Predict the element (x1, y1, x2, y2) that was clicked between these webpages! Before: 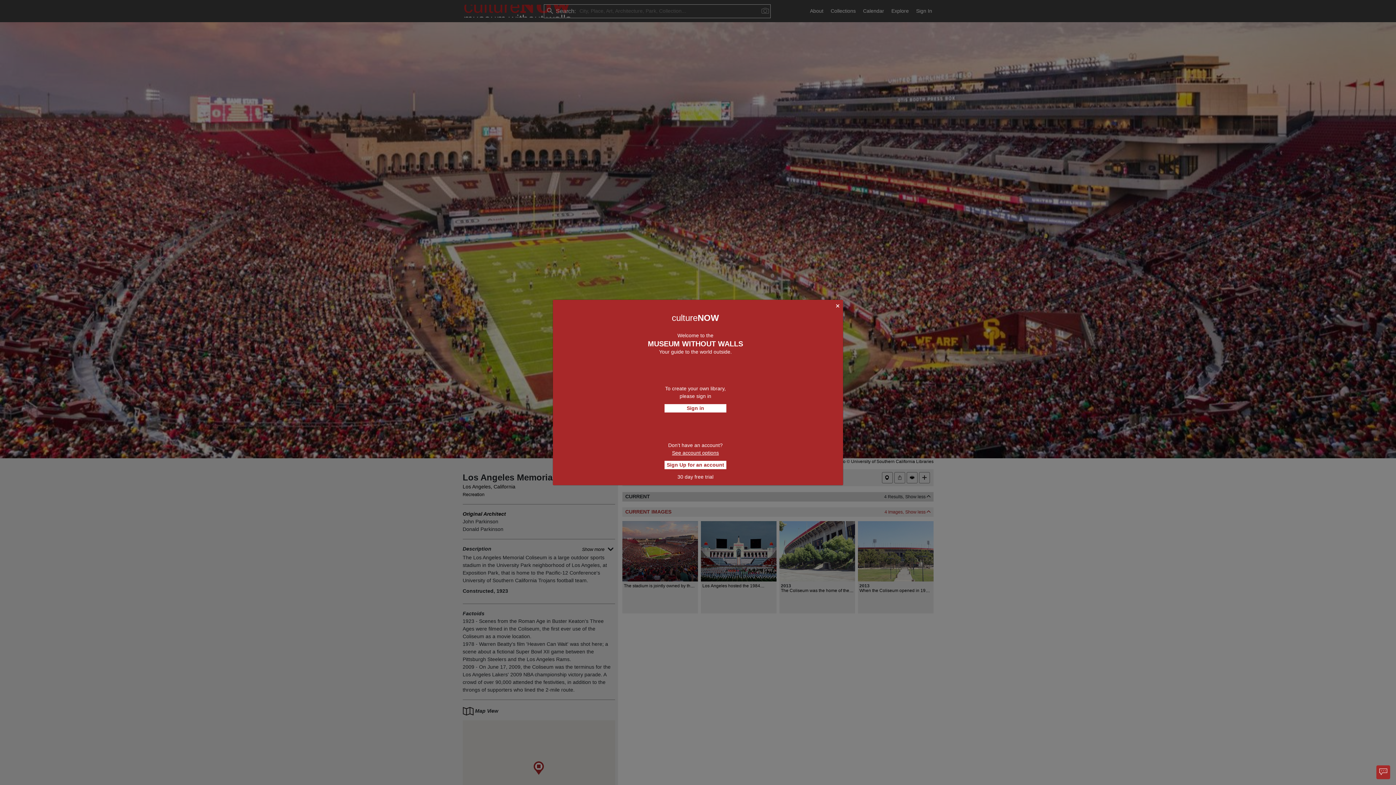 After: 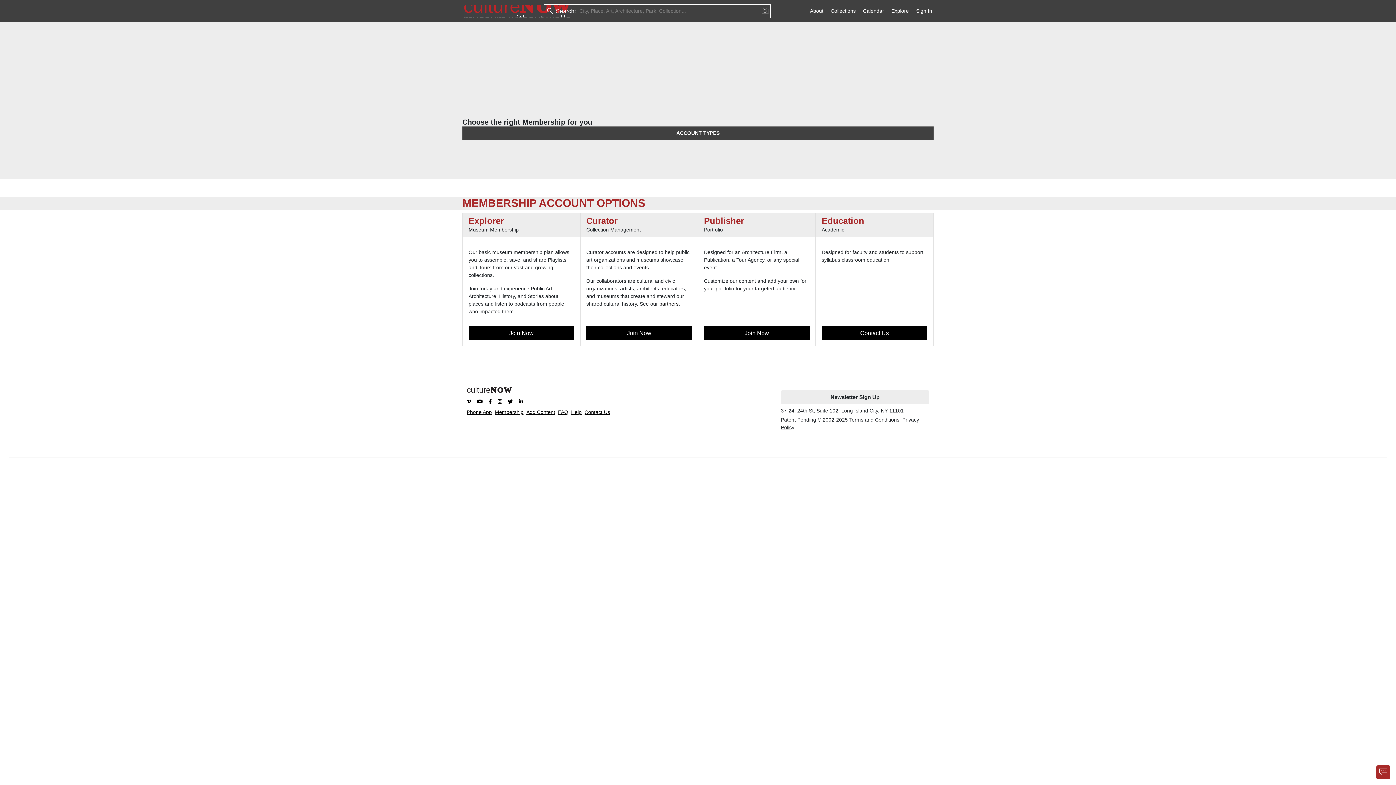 Action: label: Sign Up for an account bbox: (664, 461, 726, 469)